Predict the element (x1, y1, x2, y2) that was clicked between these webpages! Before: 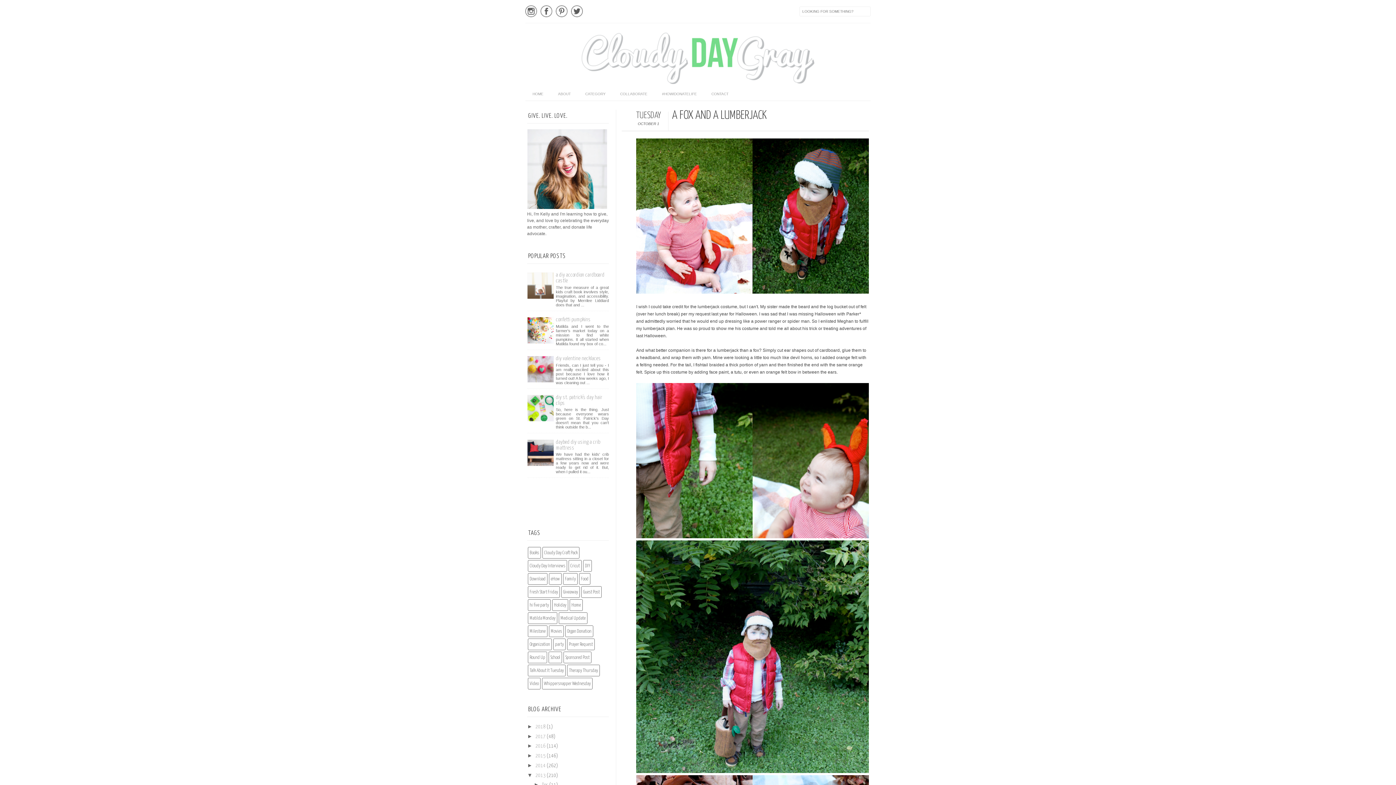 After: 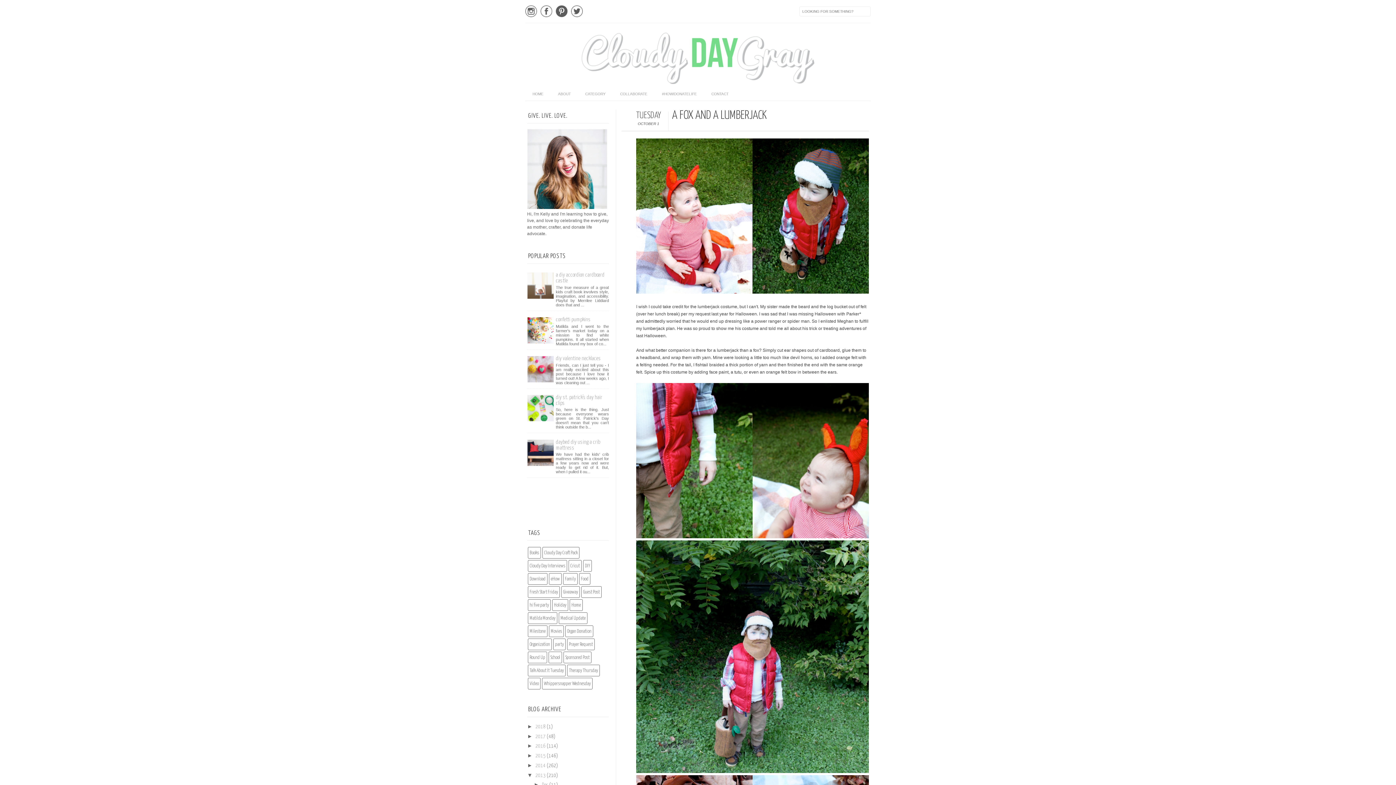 Action: bbox: (556, 5, 567, 17) label: Pinterest